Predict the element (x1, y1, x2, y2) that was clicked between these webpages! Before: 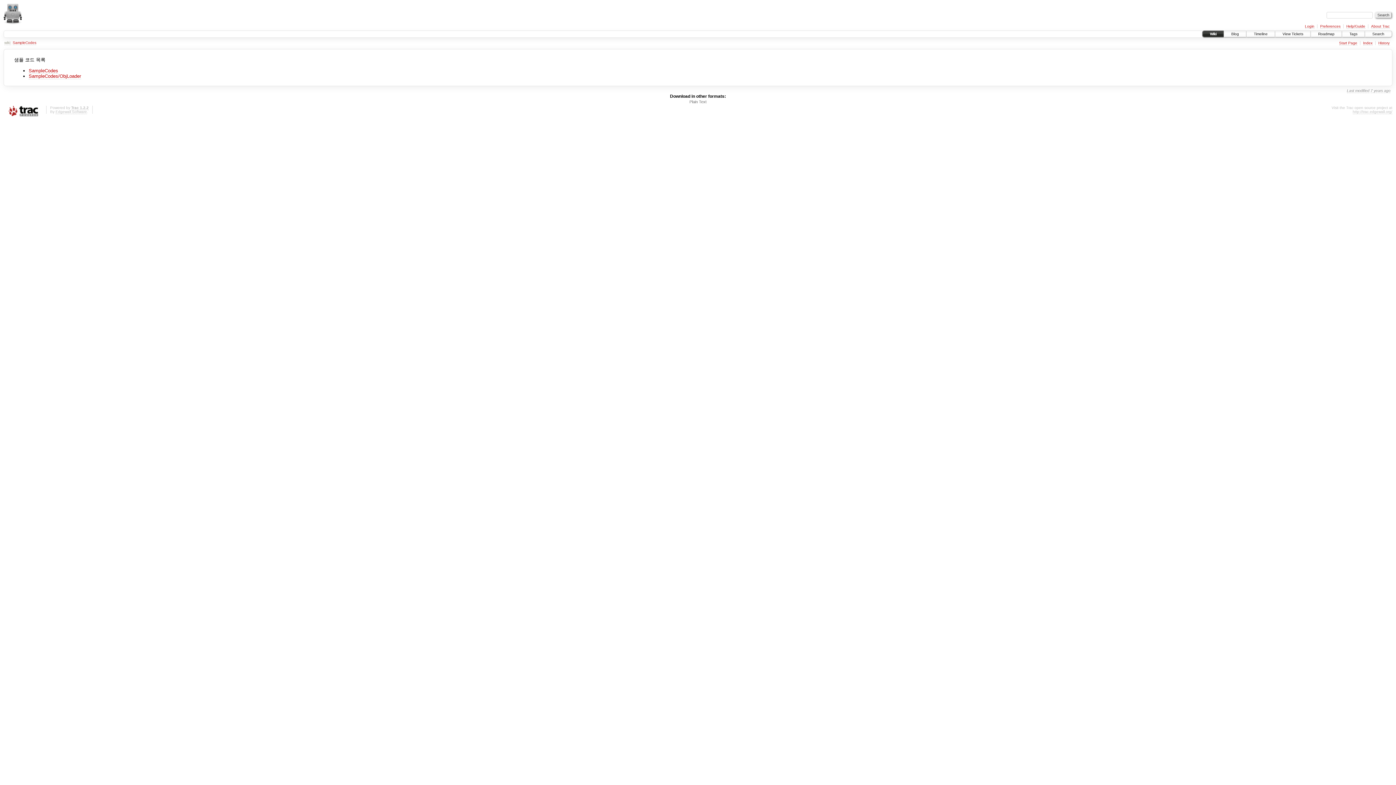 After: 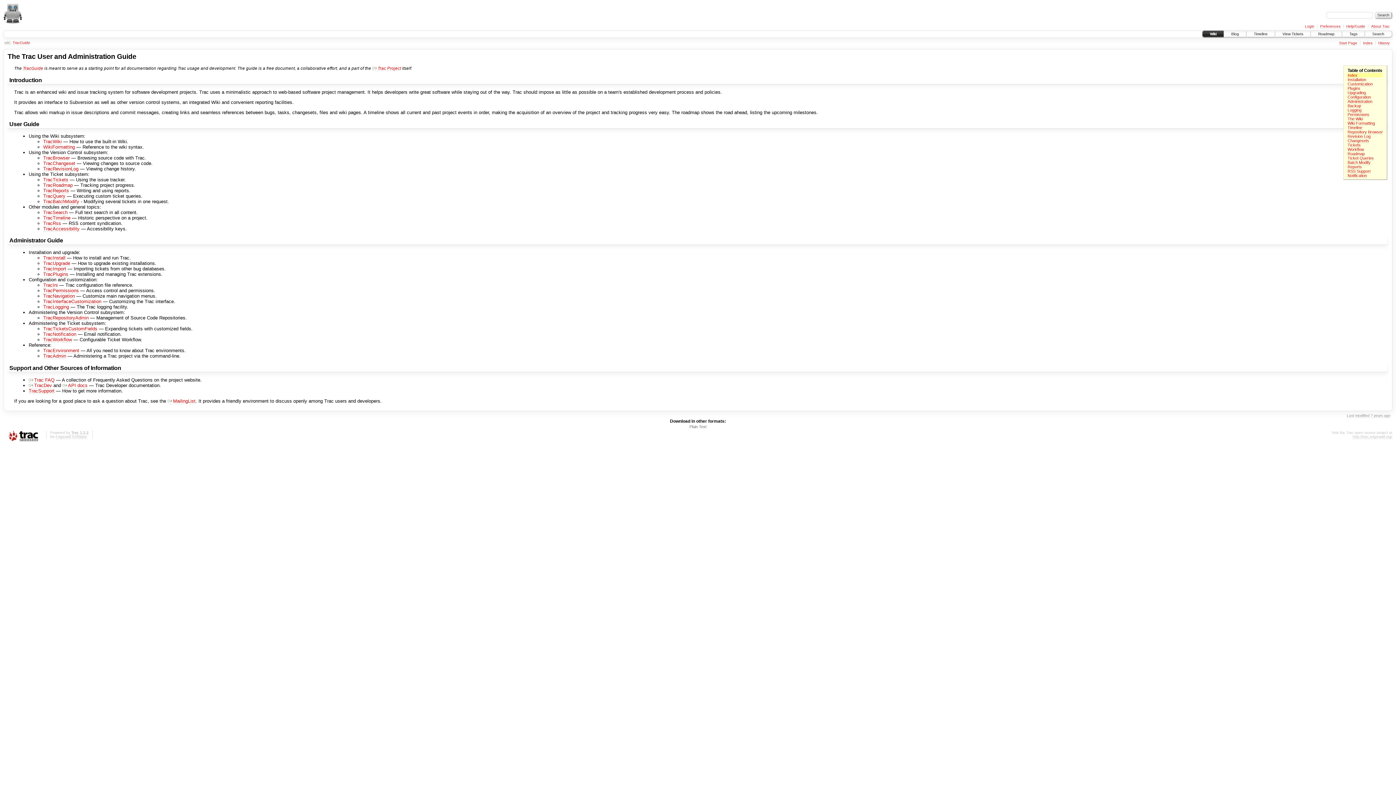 Action: bbox: (1346, 24, 1365, 28) label: Help/Guide